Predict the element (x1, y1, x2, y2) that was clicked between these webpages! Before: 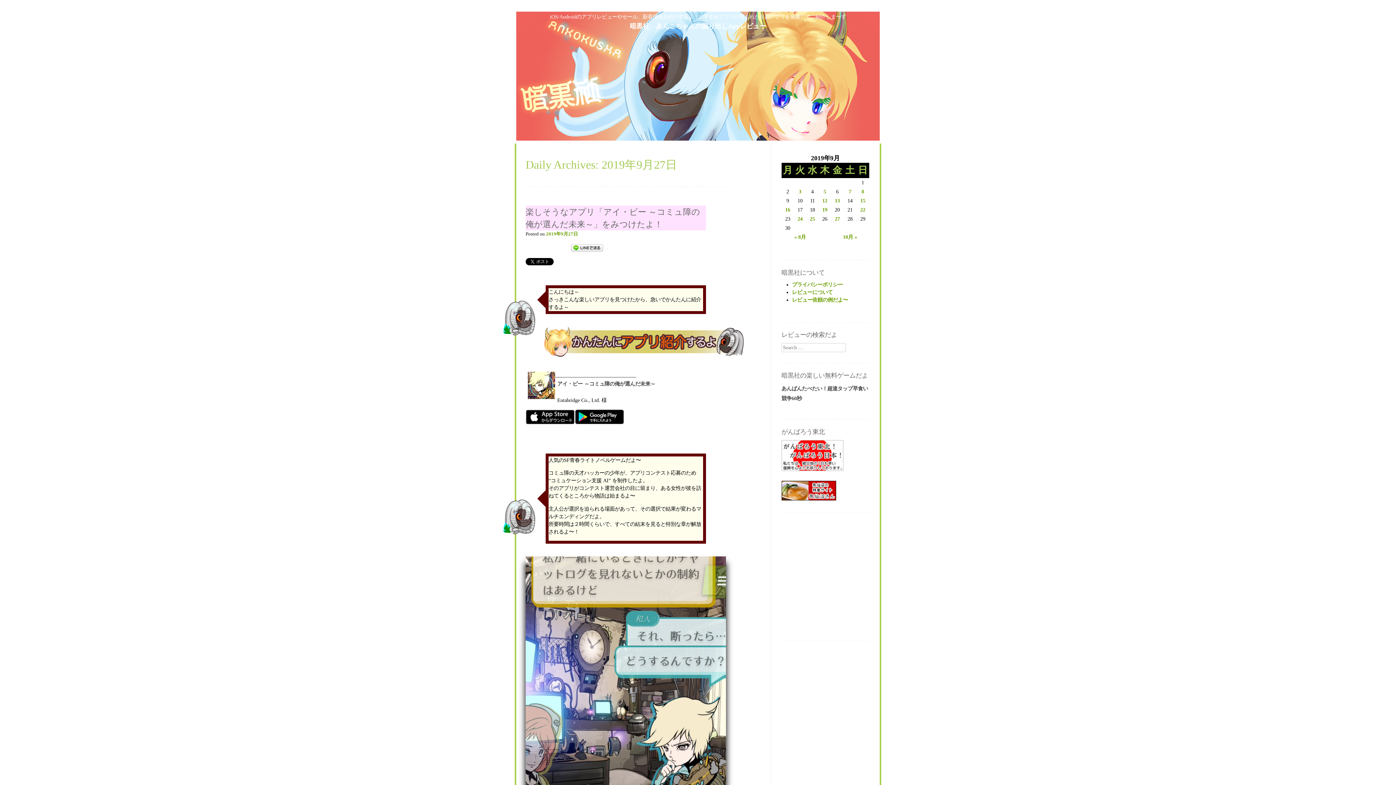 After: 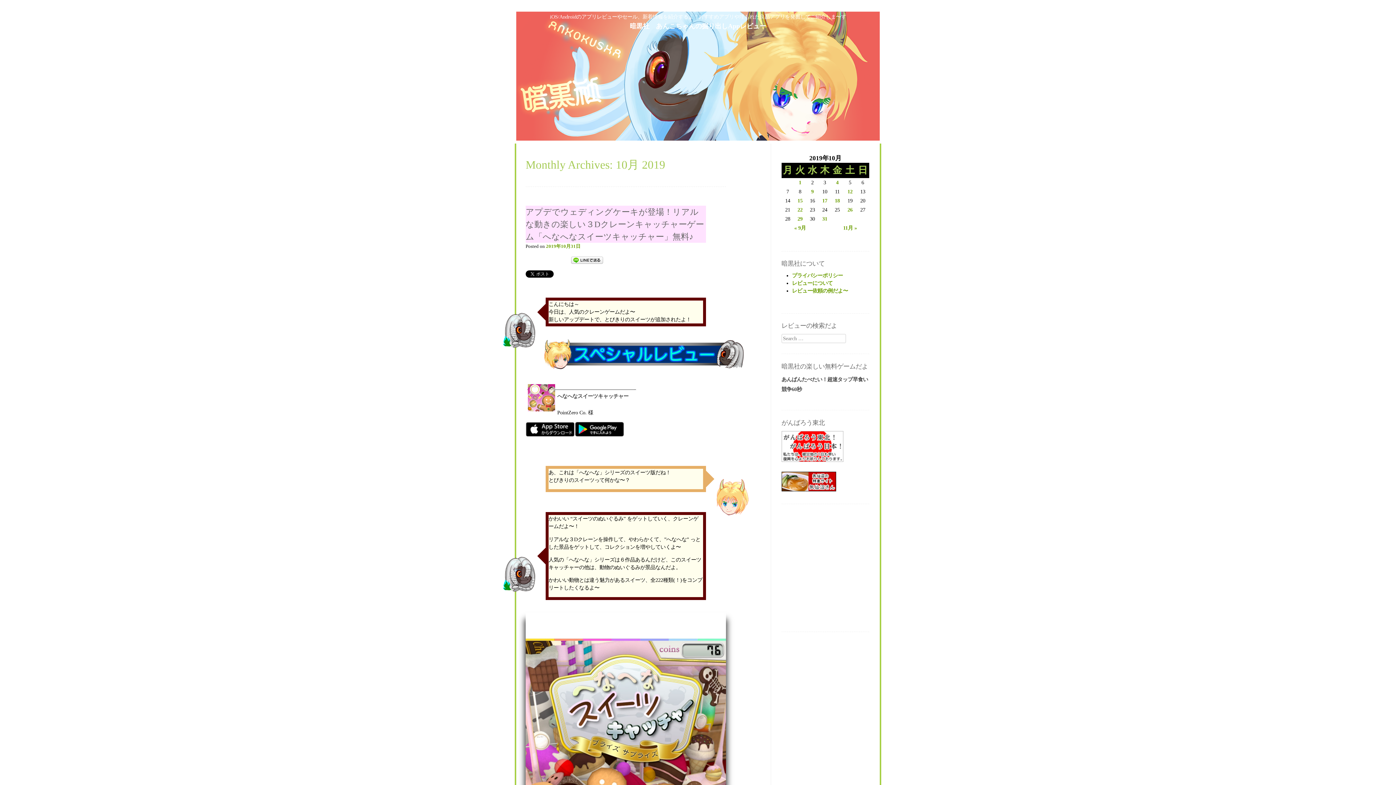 Action: label: 10月 » bbox: (843, 234, 857, 240)